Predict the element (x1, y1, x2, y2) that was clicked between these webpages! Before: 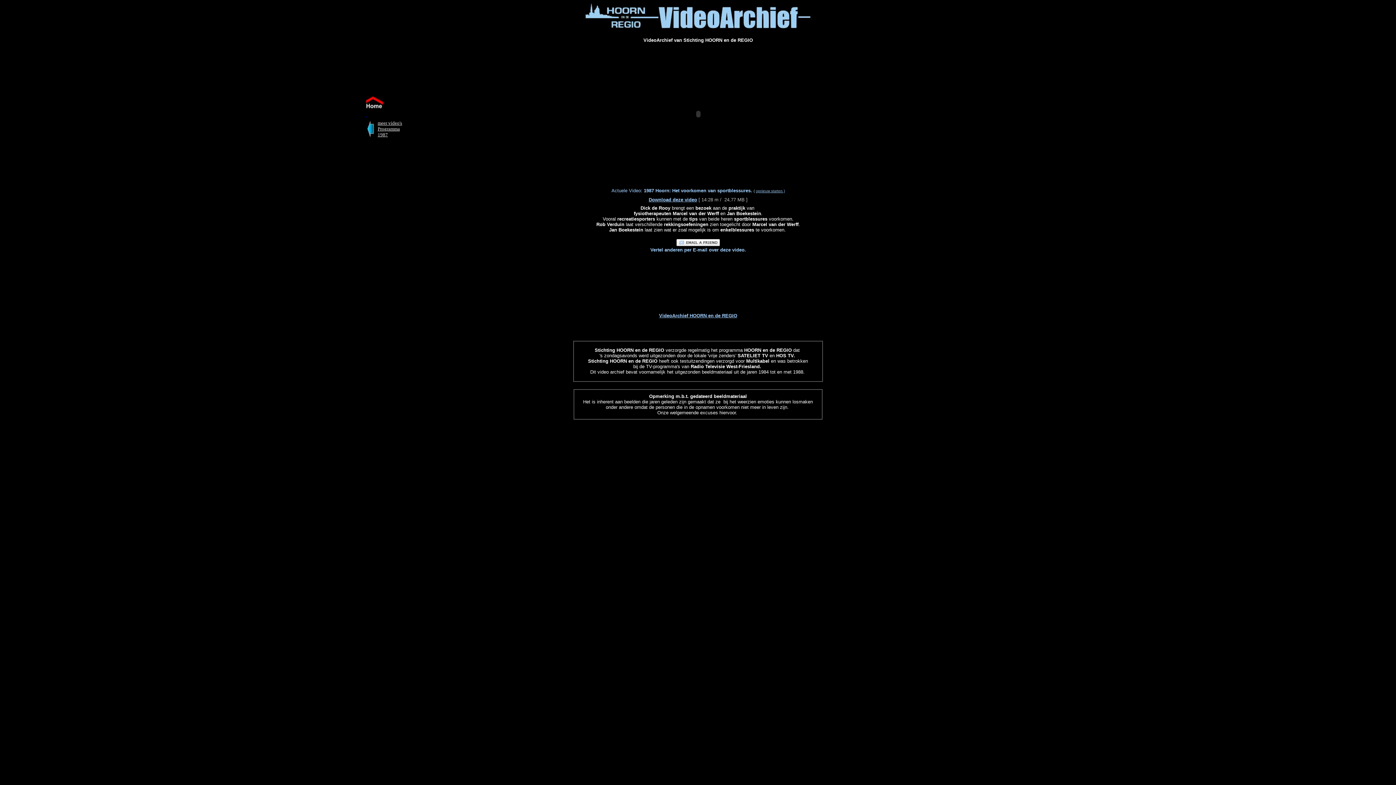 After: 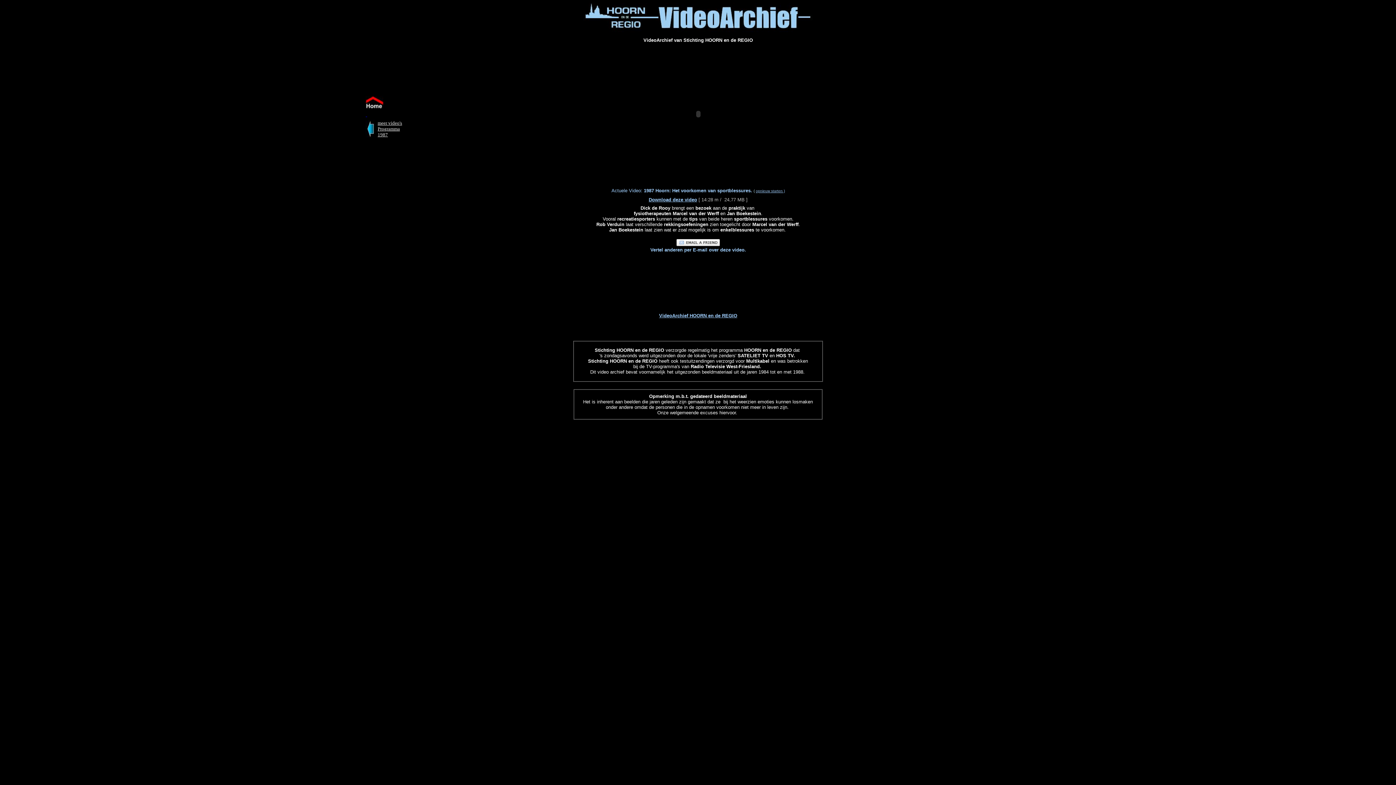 Action: bbox: (754, 189, 756, 193) label:  